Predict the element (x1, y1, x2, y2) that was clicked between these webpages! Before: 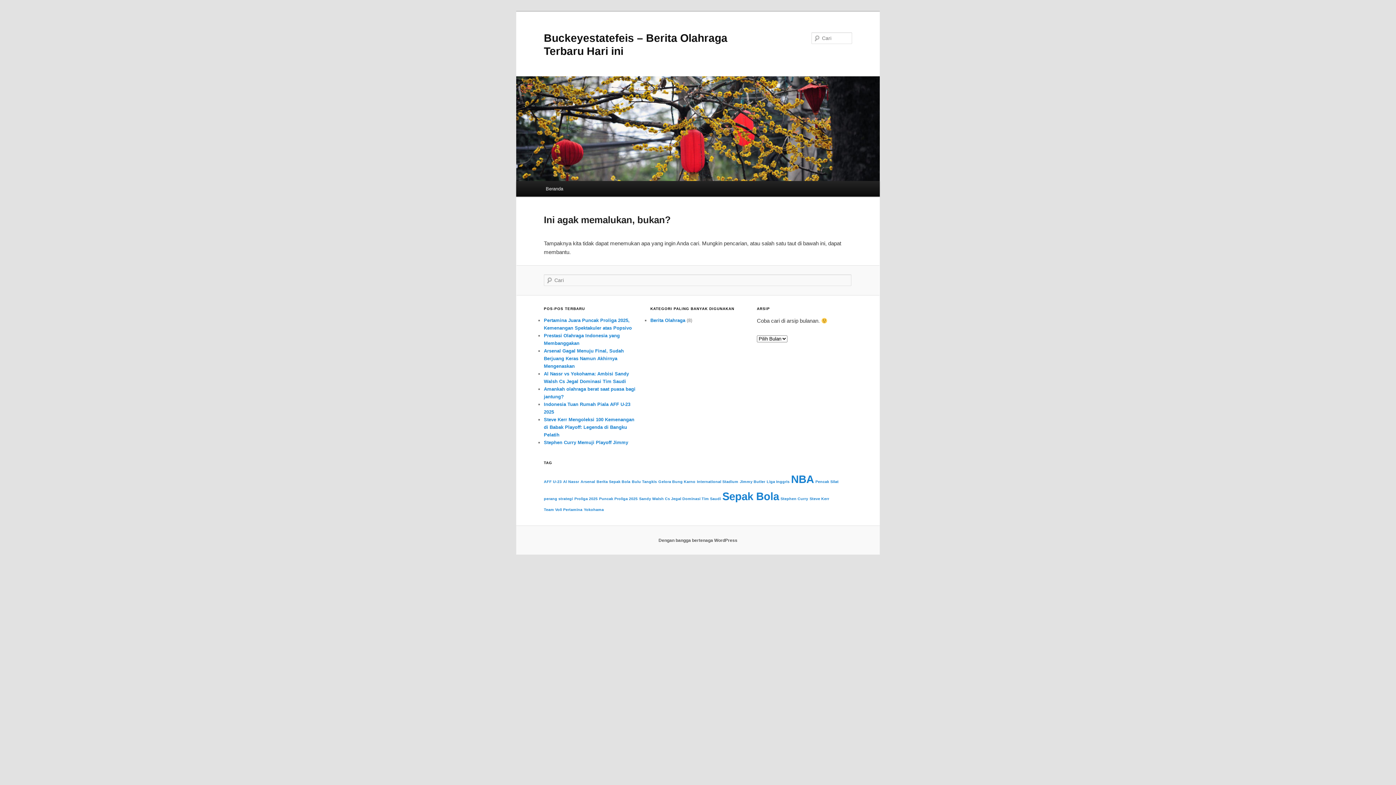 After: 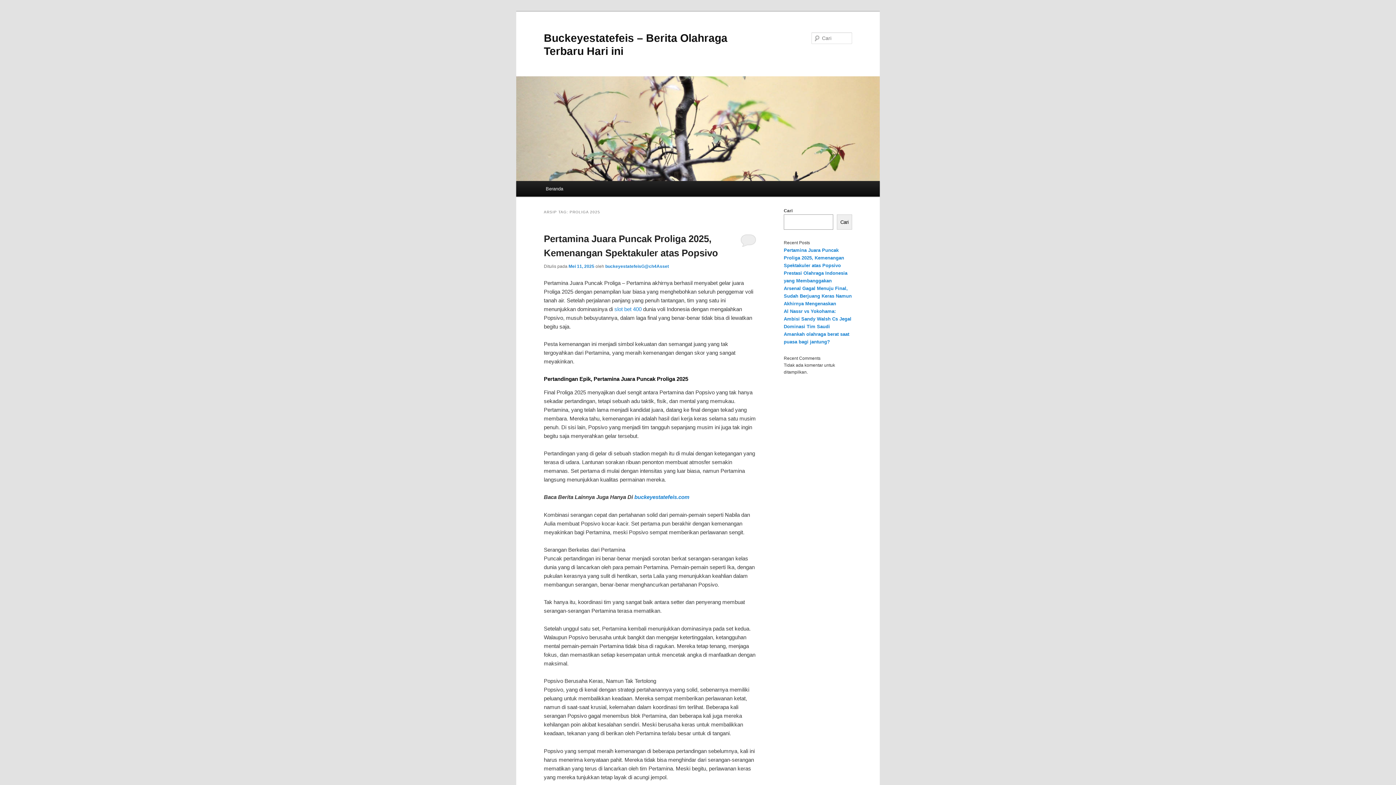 Action: label: Proliga 2025 (1 item) bbox: (574, 496, 597, 501)